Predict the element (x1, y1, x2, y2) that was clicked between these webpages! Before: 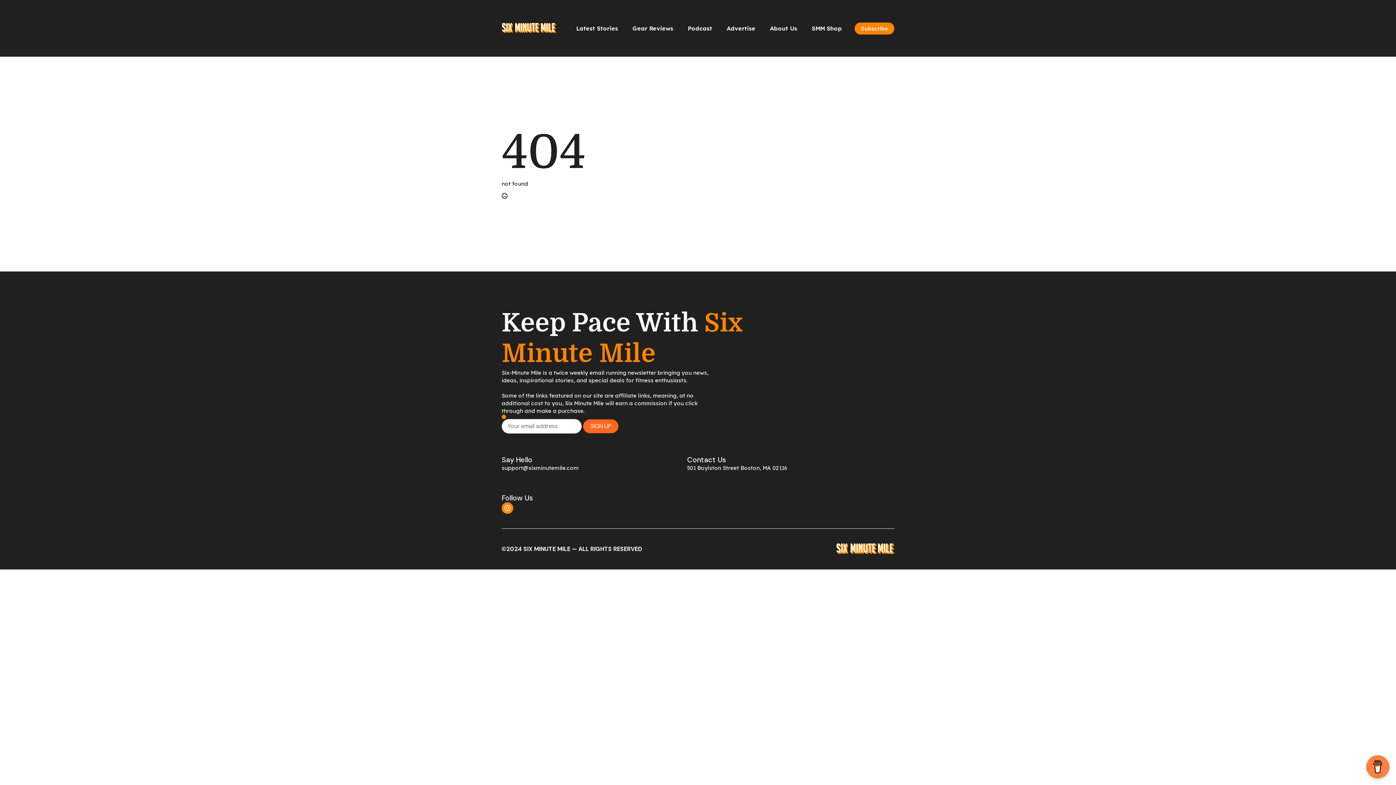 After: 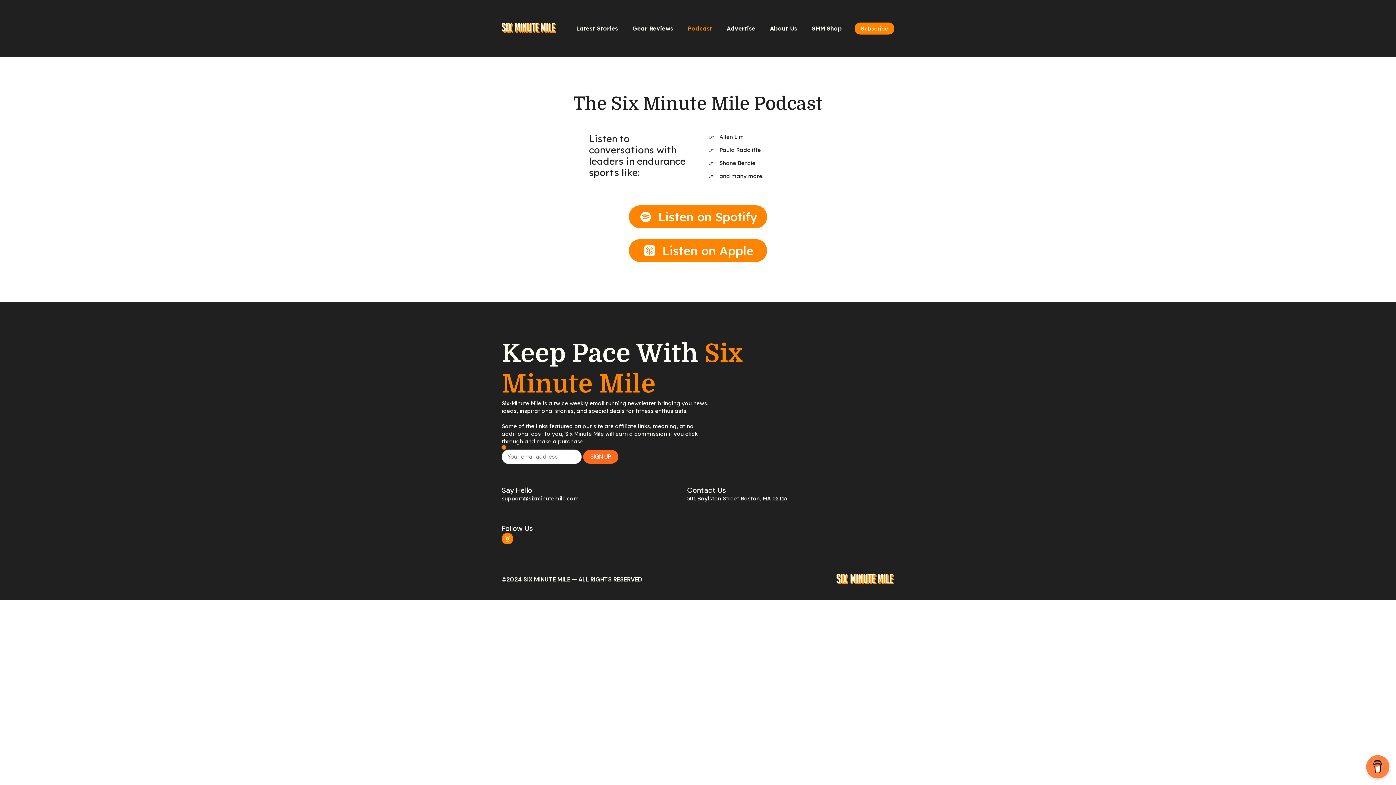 Action: bbox: (680, 18, 719, 38) label: Podcast